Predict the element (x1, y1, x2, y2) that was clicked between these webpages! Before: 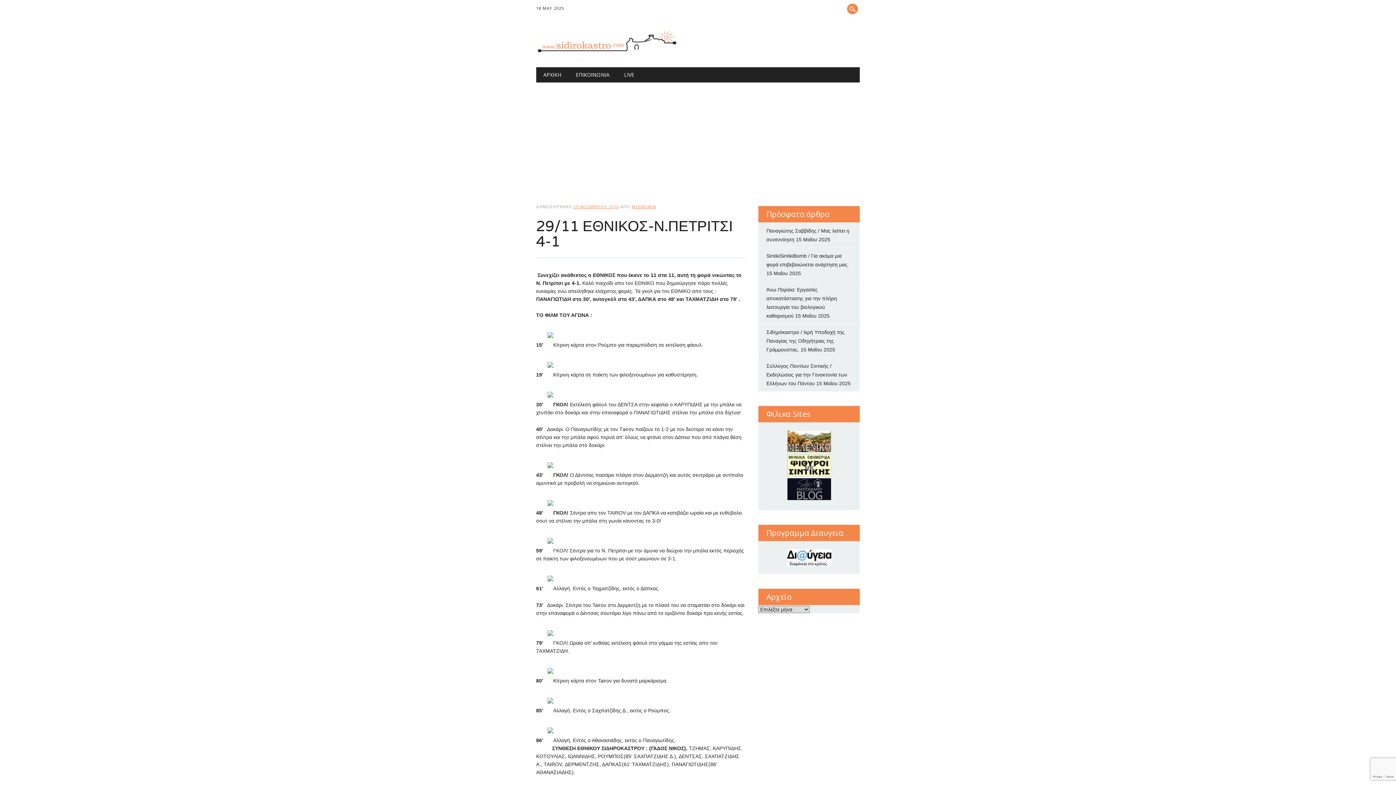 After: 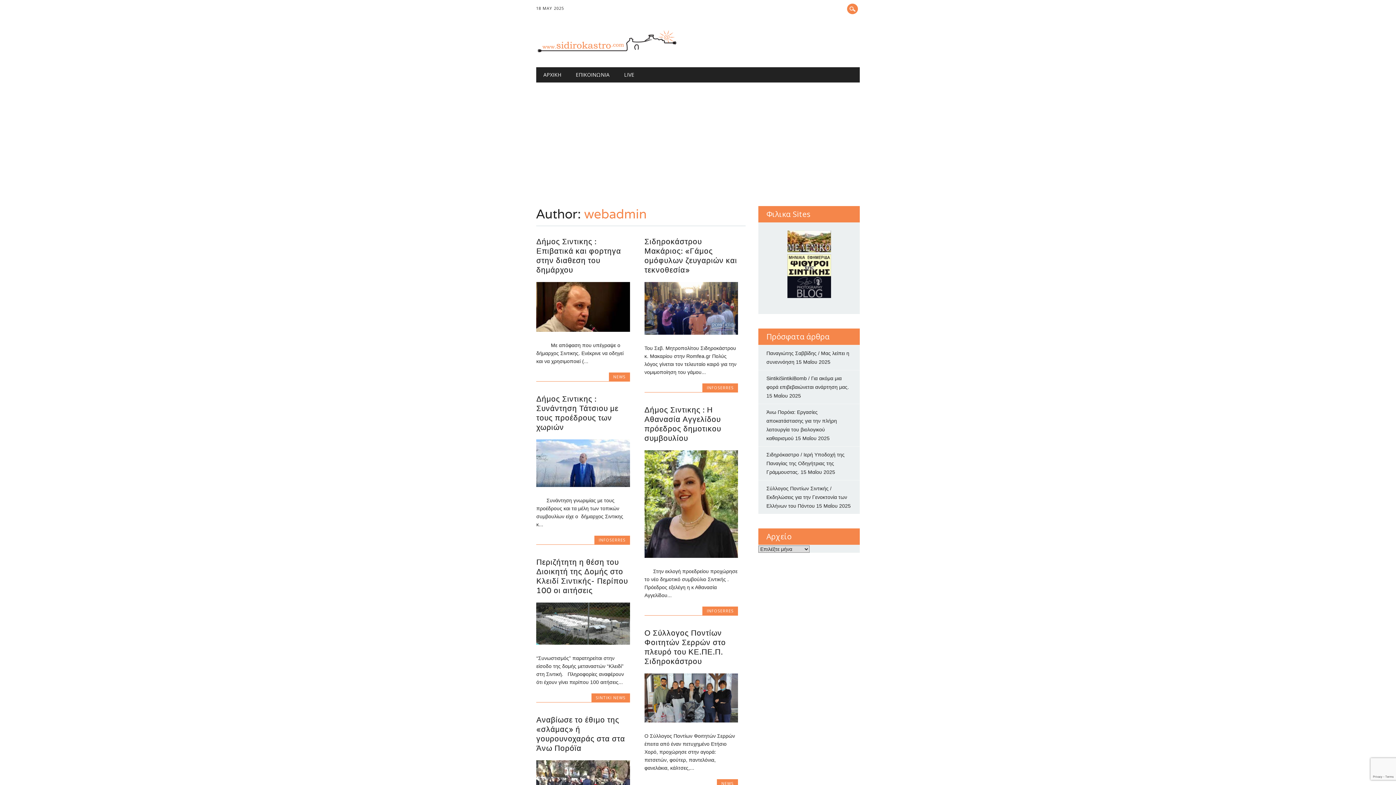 Action: label: WEBADMIN bbox: (631, 204, 656, 209)